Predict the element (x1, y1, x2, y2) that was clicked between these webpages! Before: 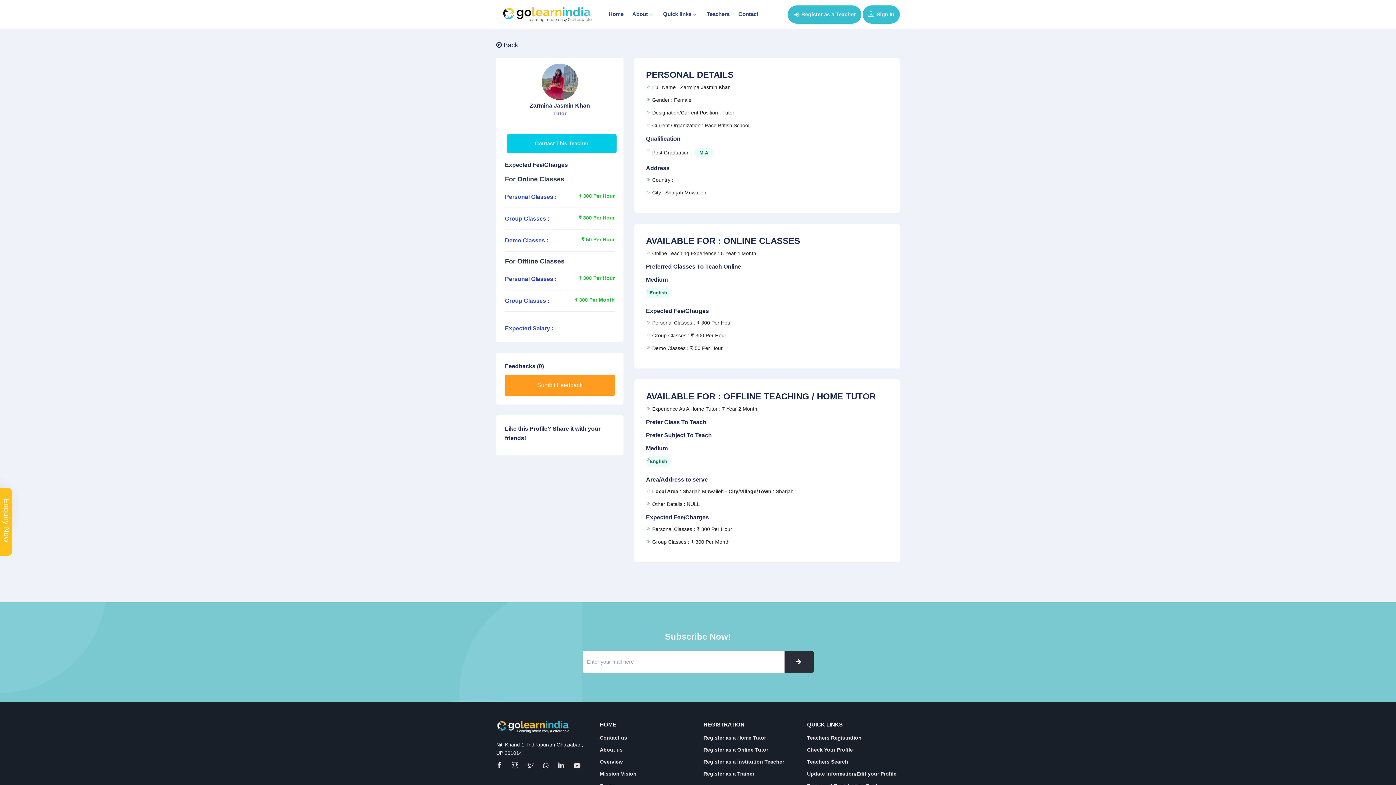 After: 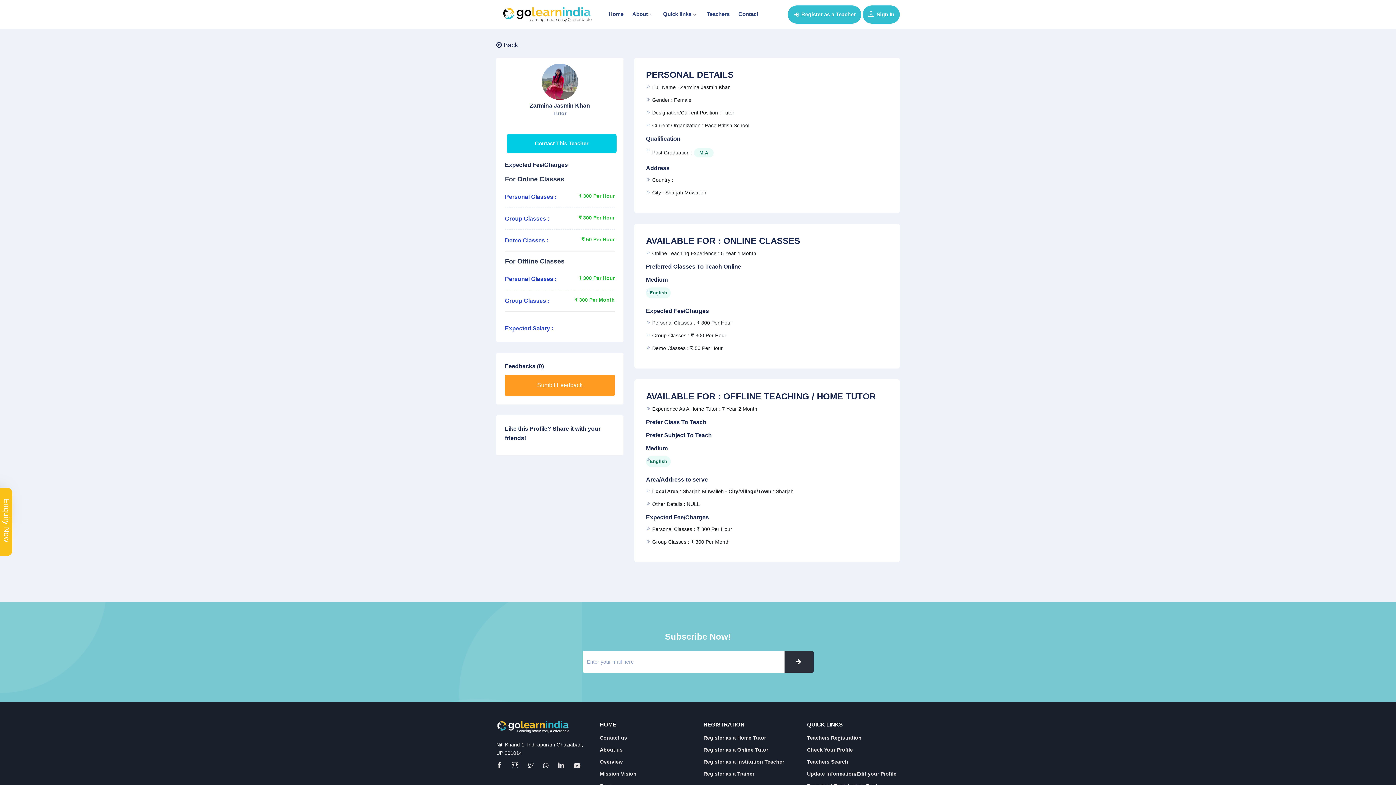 Action: bbox: (573, 762, 582, 769)